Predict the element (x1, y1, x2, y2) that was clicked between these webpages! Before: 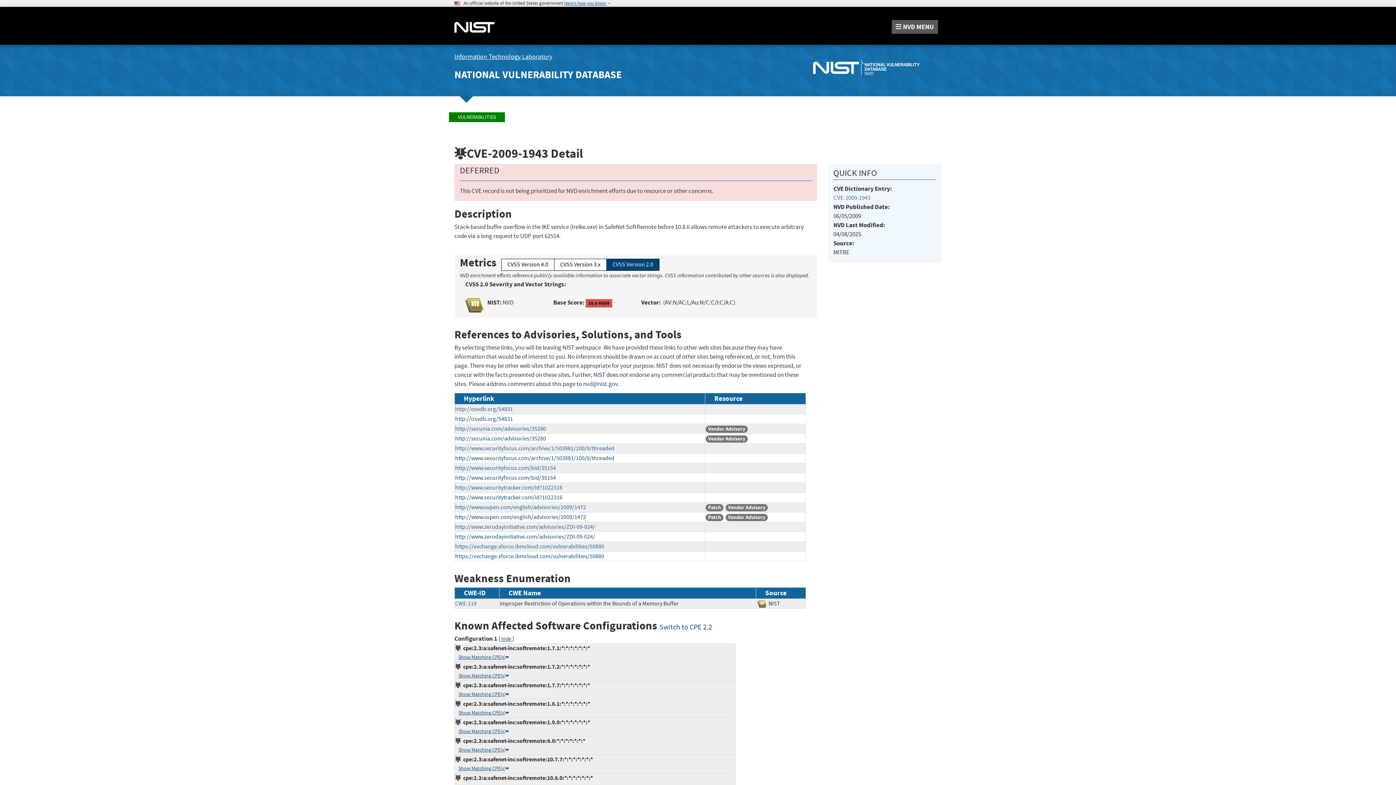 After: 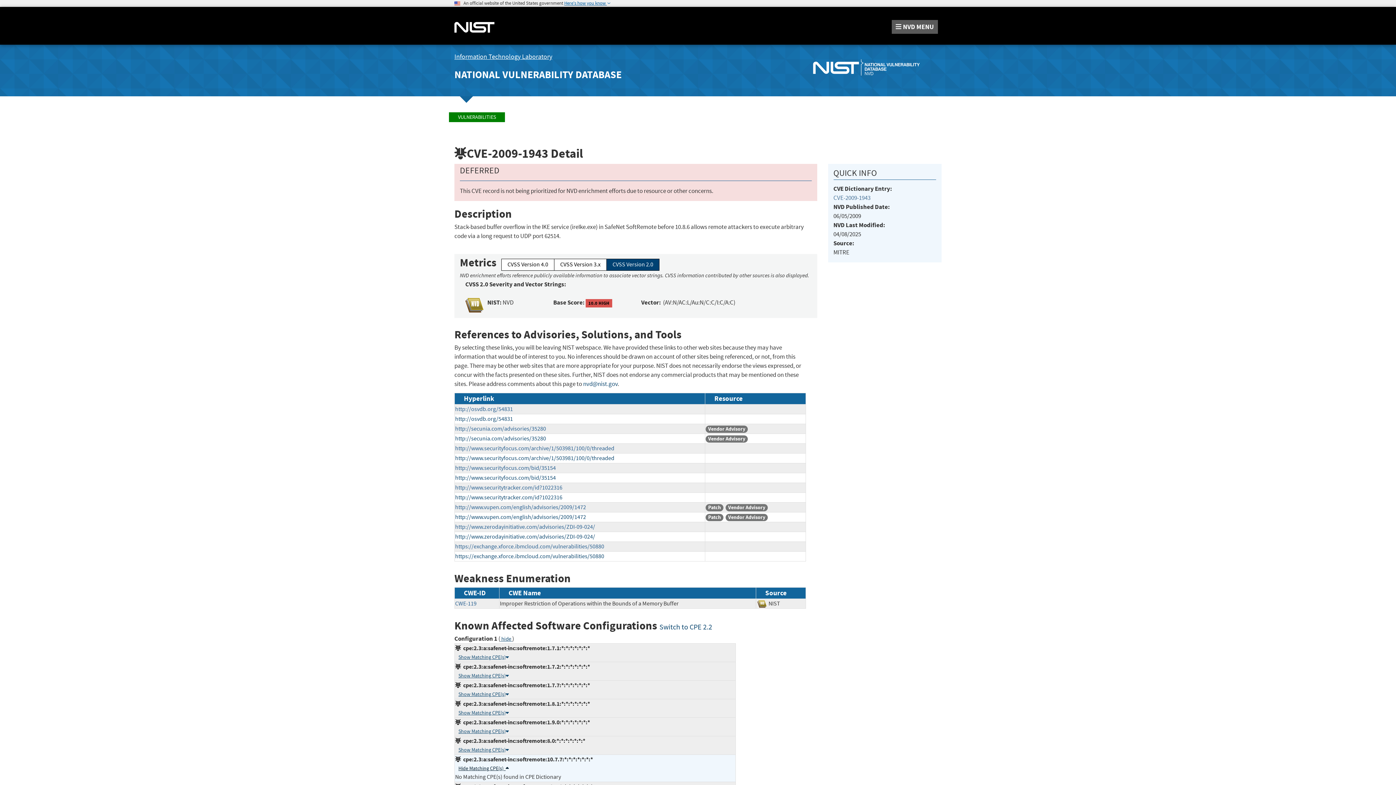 Action: bbox: (458, 765, 509, 772) label: Show Matching CPE(s)